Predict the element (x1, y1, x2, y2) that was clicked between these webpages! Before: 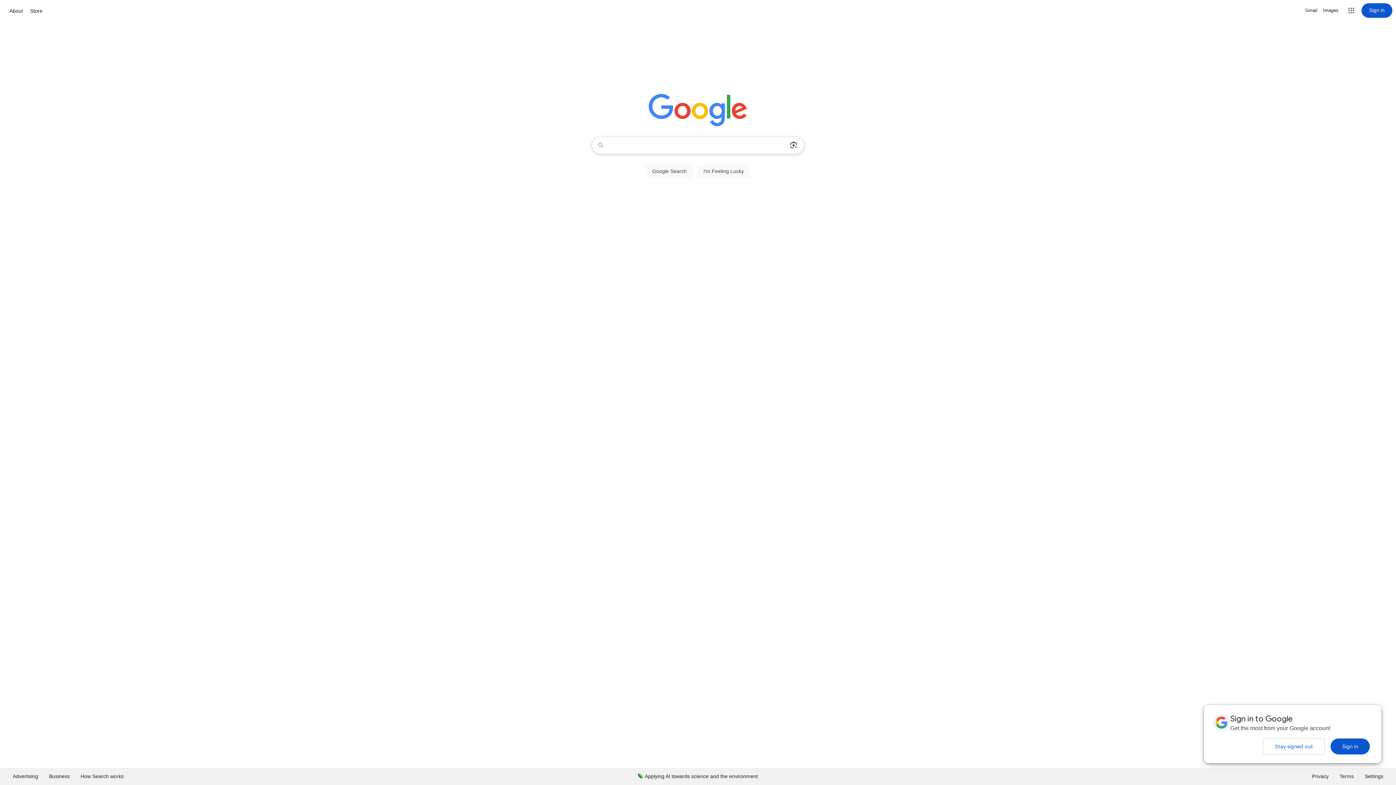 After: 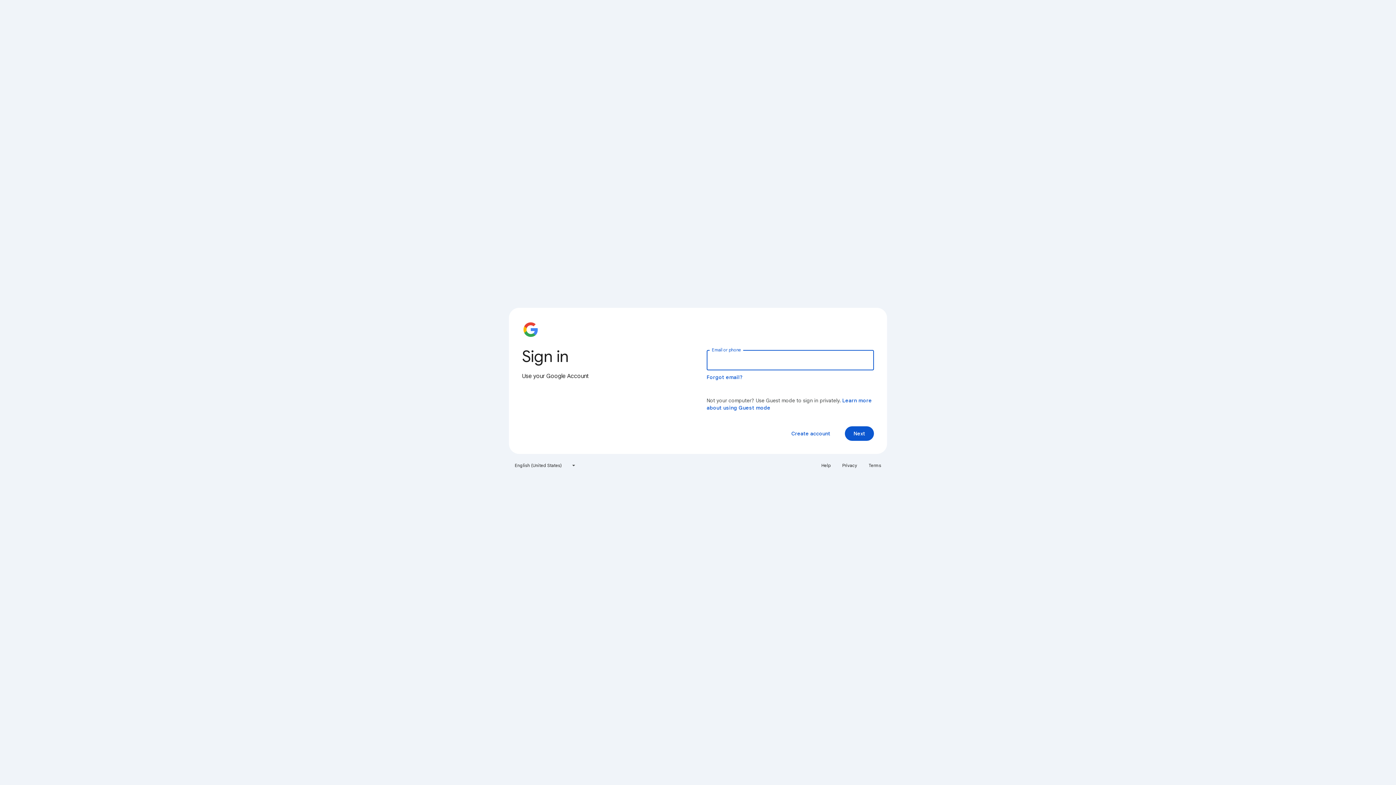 Action: bbox: (1361, 3, 1392, 17) label: Sign in